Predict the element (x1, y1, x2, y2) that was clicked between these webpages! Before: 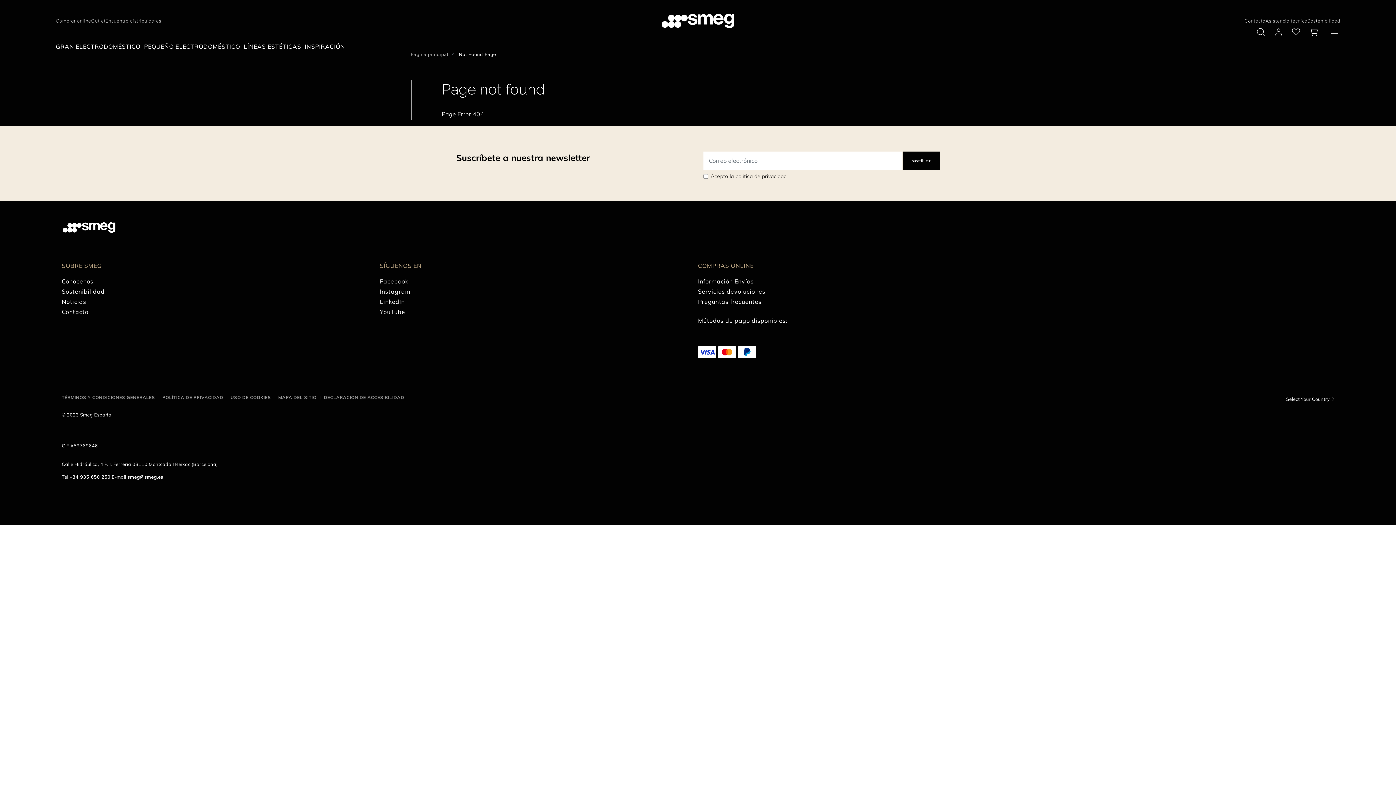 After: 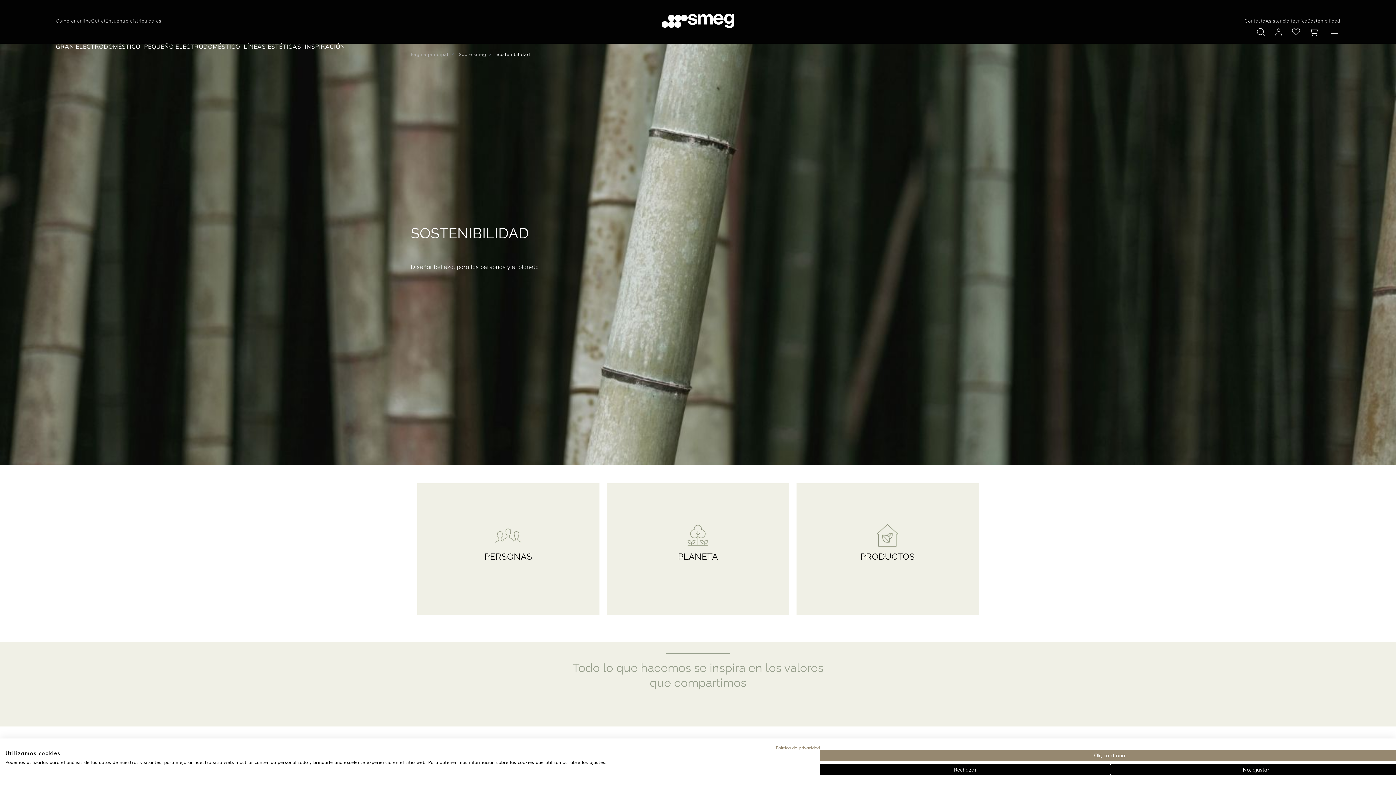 Action: bbox: (1307, 16, 1340, 25) label: Sostenibilidad